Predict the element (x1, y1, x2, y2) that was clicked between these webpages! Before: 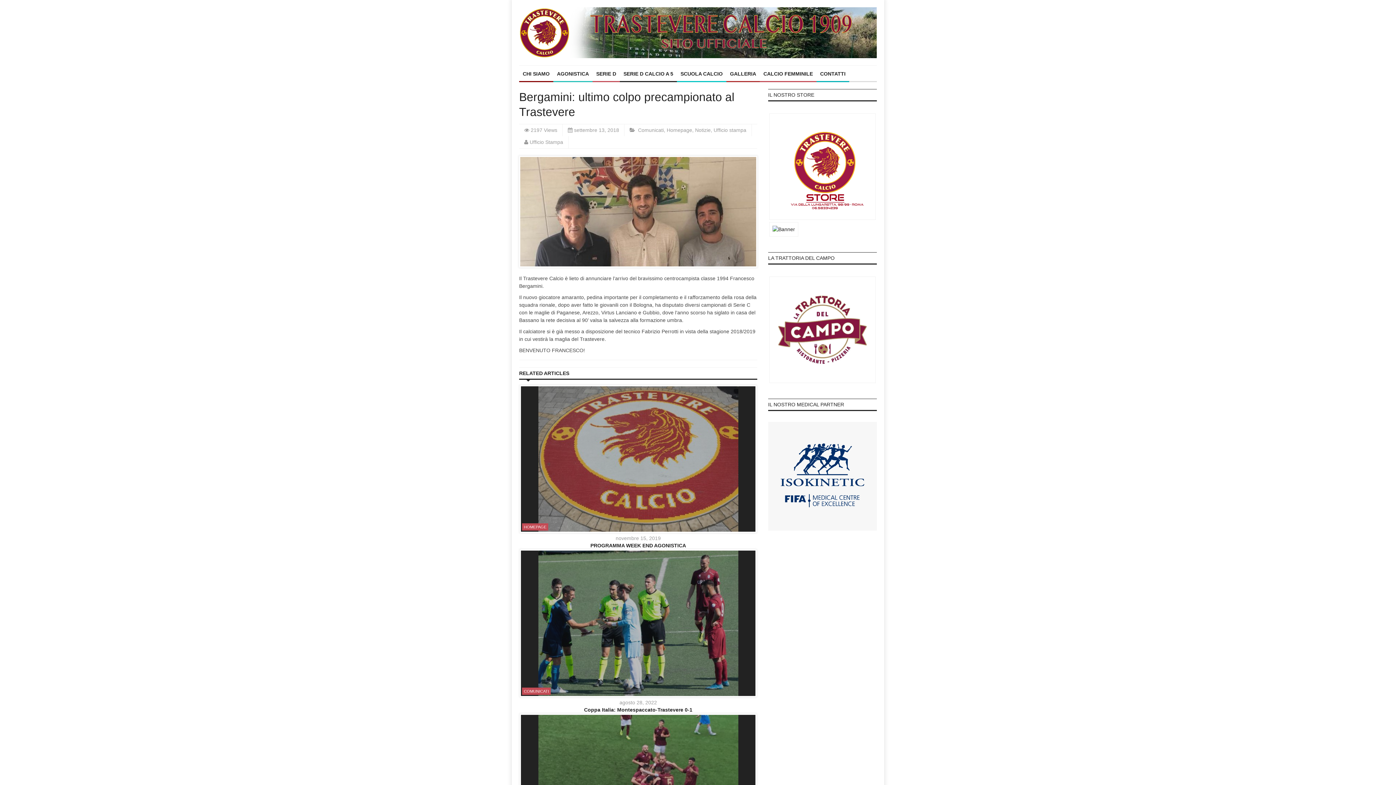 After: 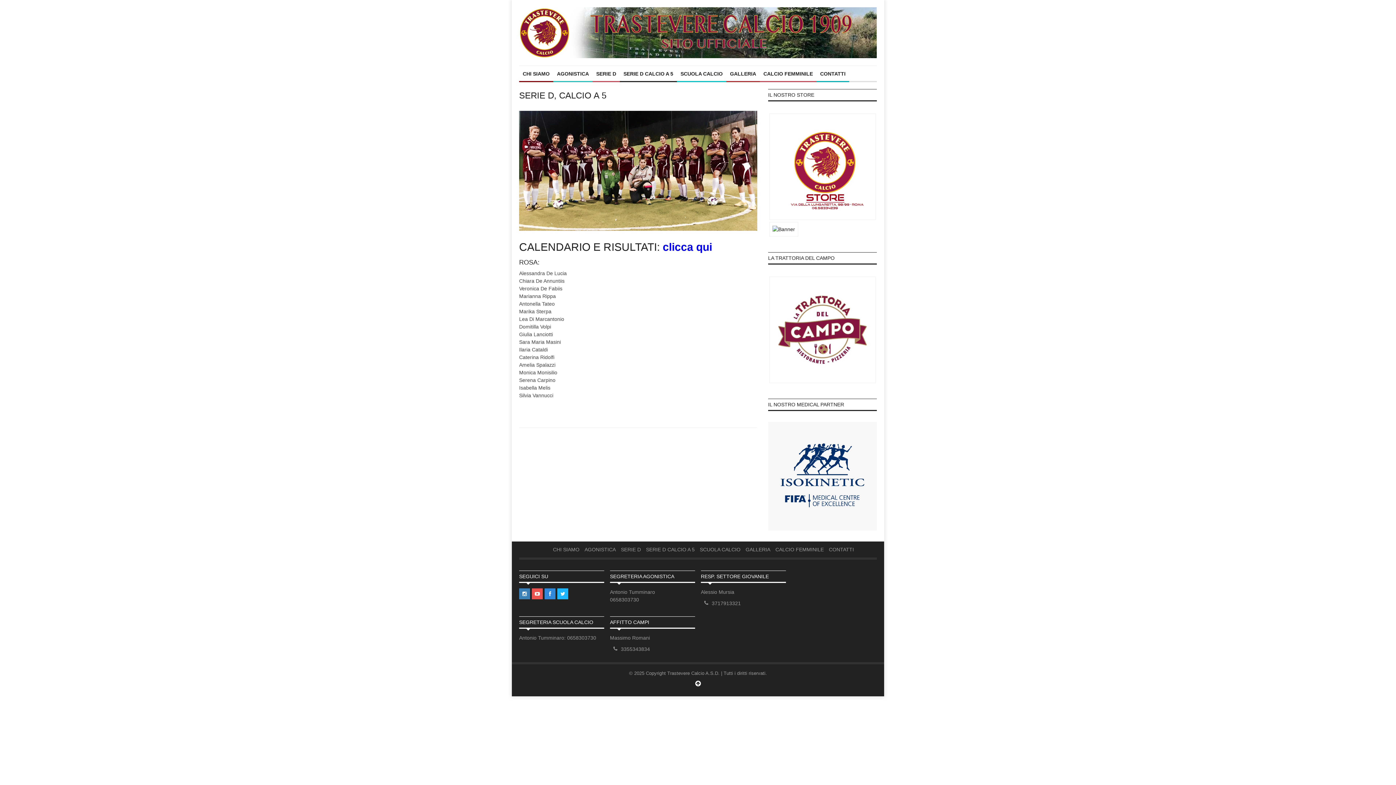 Action: label: CALCIO FEMMINILE bbox: (760, 65, 816, 82)